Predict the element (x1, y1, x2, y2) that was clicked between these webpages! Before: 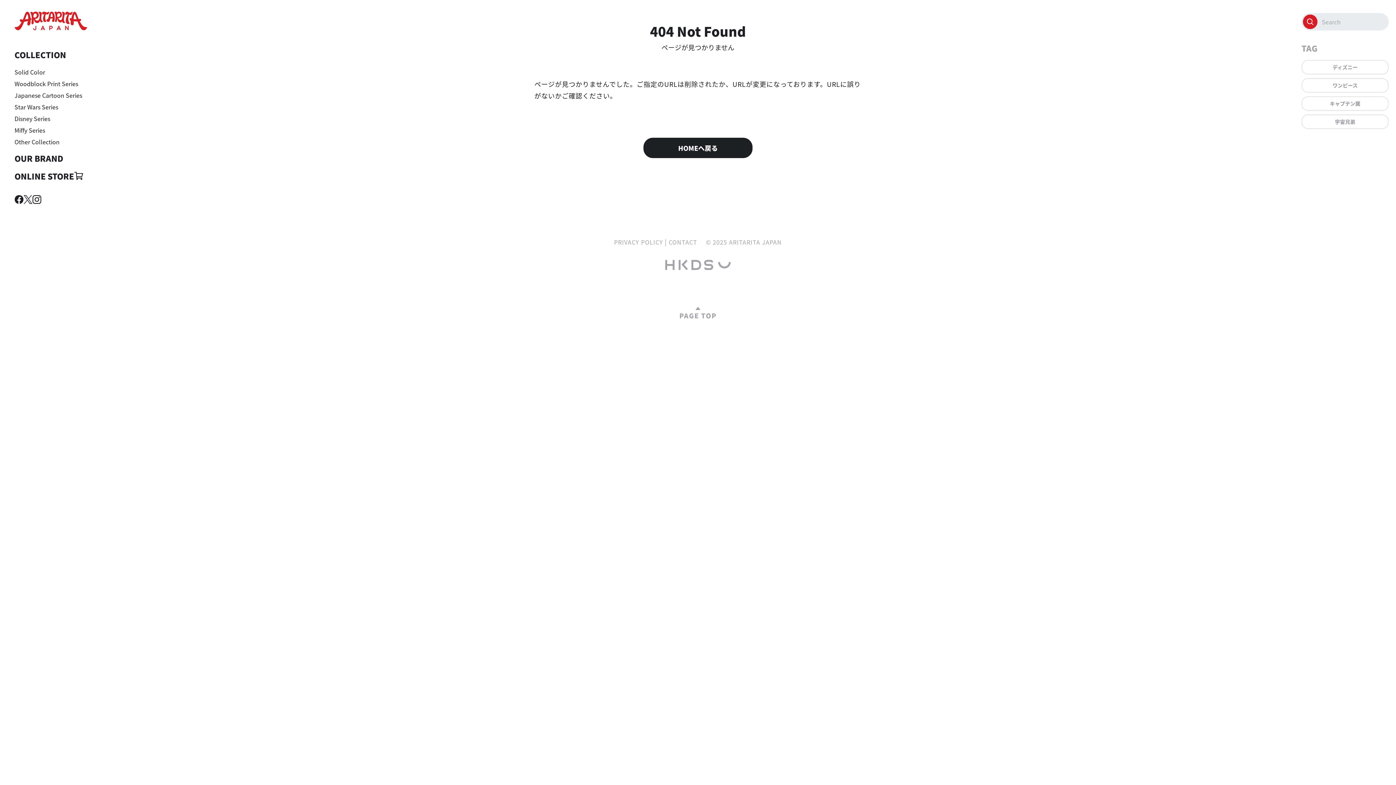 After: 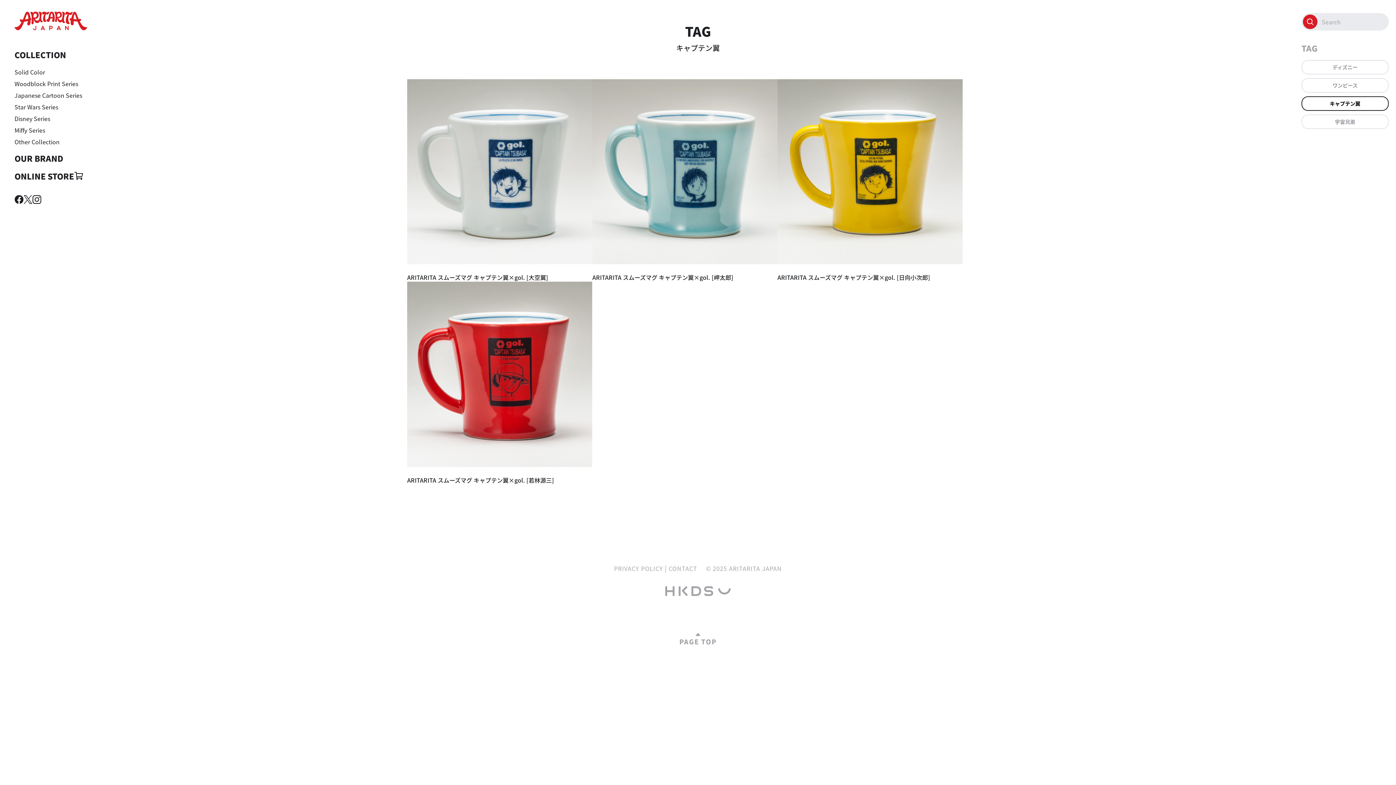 Action: bbox: (1301, 96, 1389, 110) label: キャプテン翼